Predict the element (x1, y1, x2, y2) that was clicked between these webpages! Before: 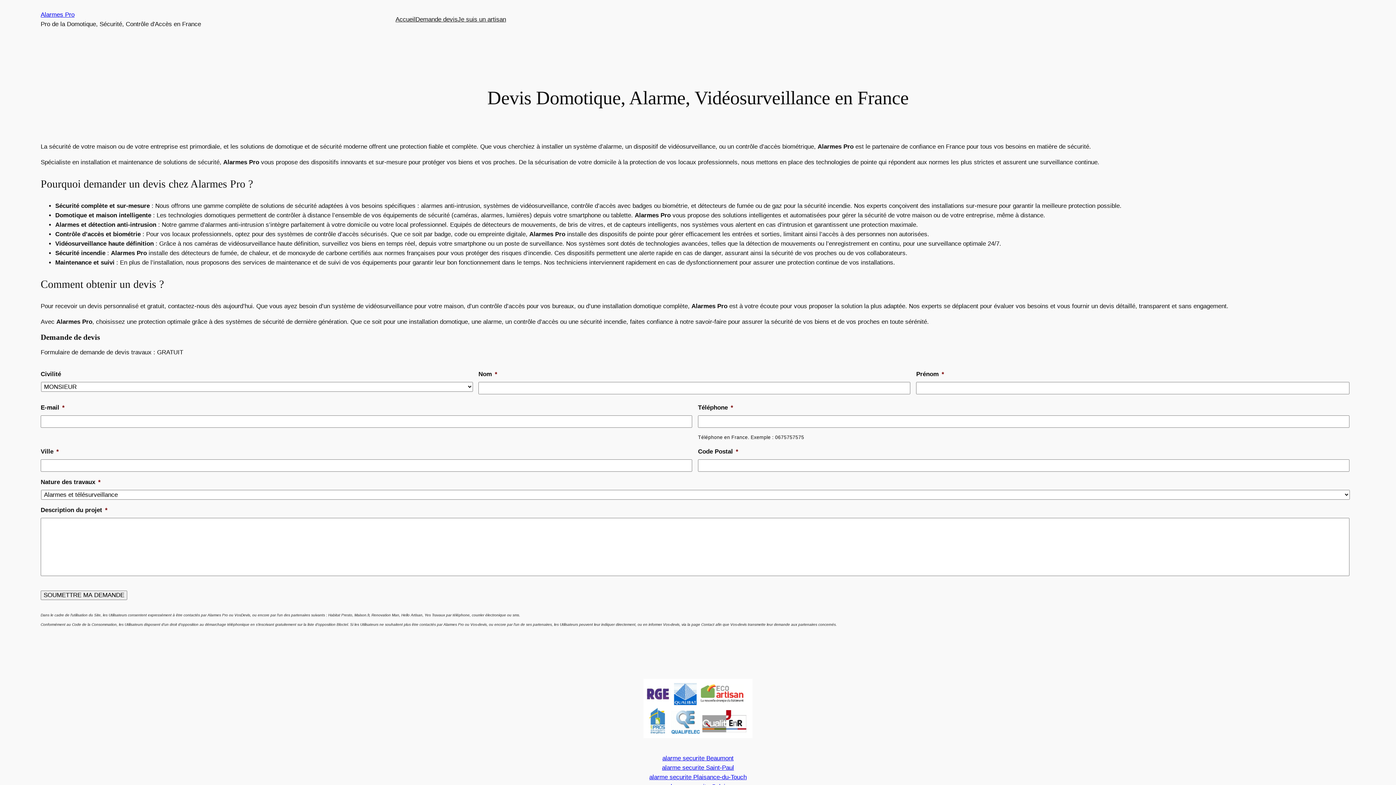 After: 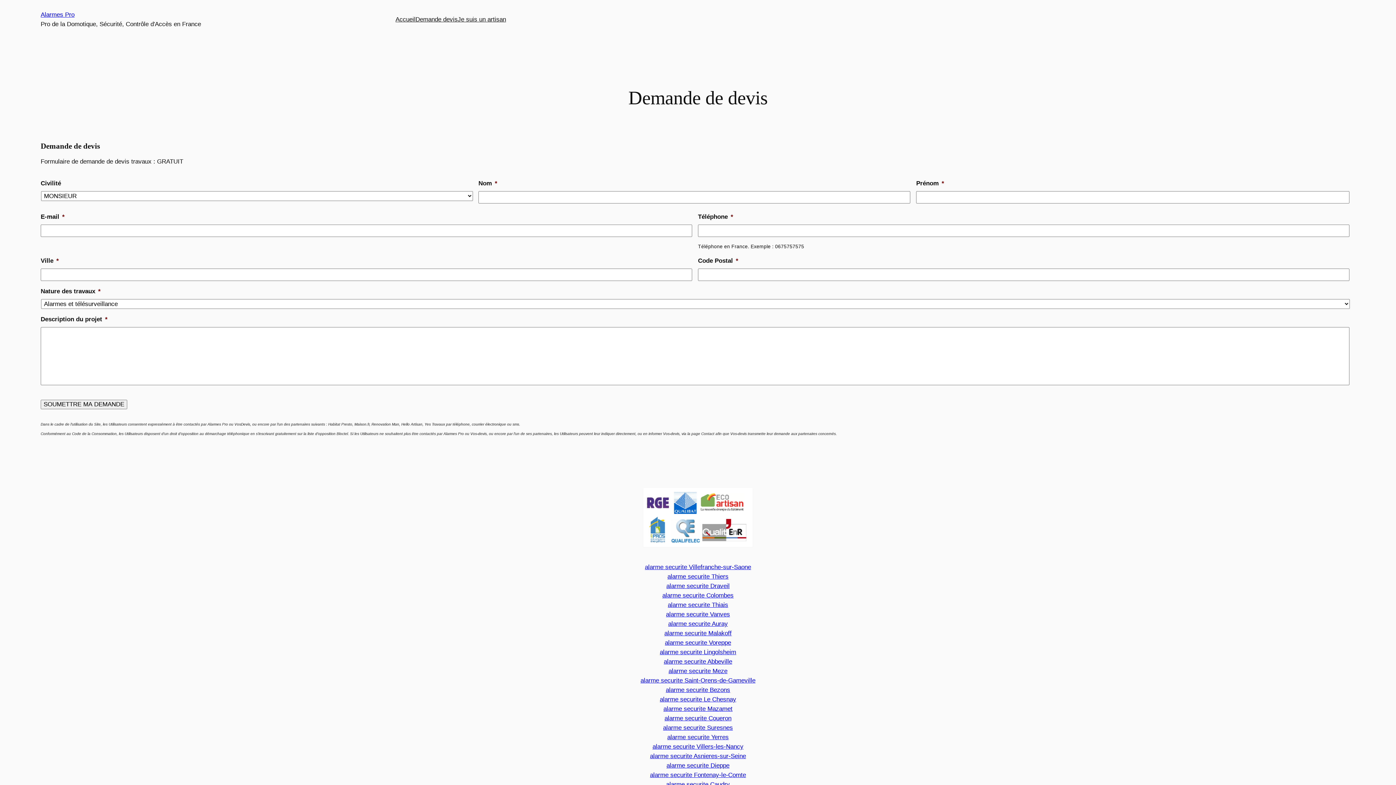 Action: label: Demande devis bbox: (415, 14, 457, 24)